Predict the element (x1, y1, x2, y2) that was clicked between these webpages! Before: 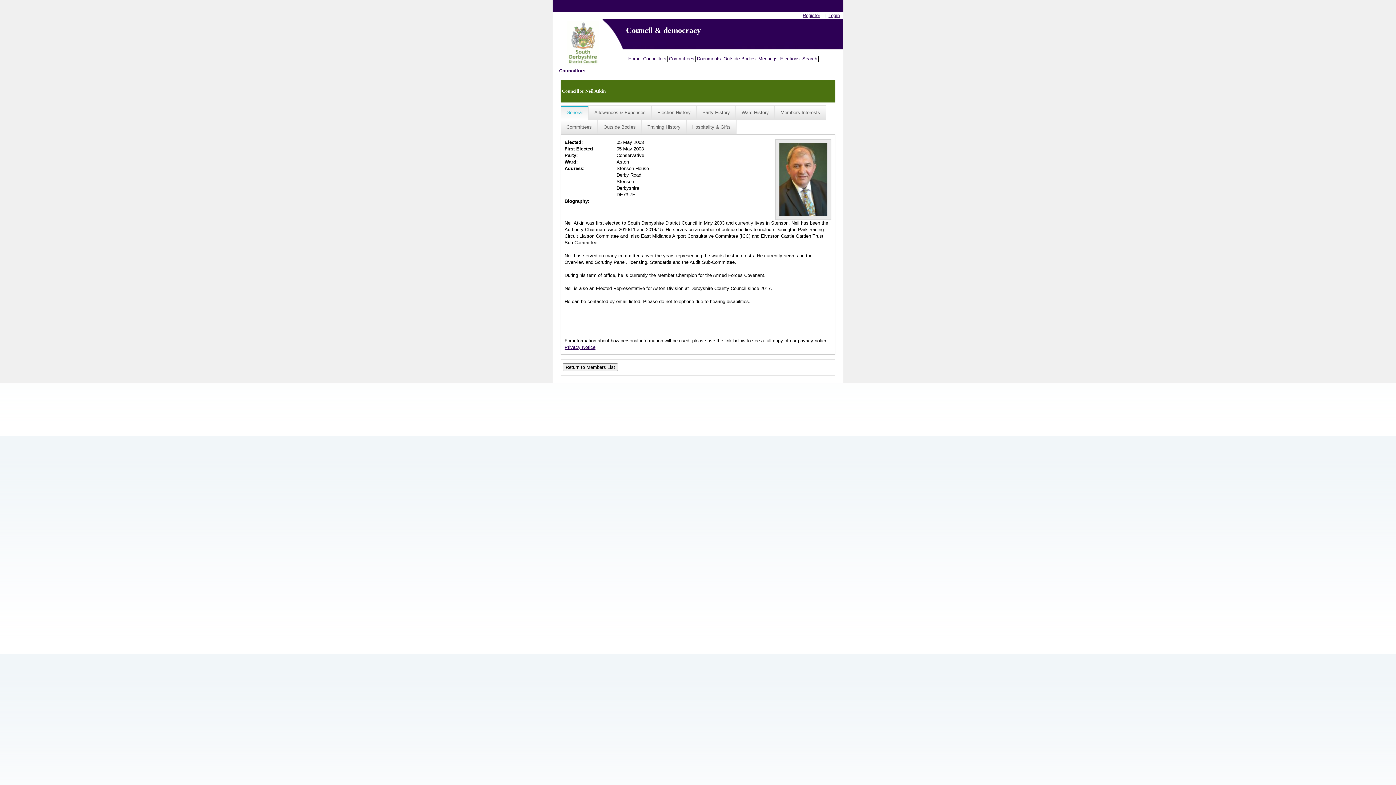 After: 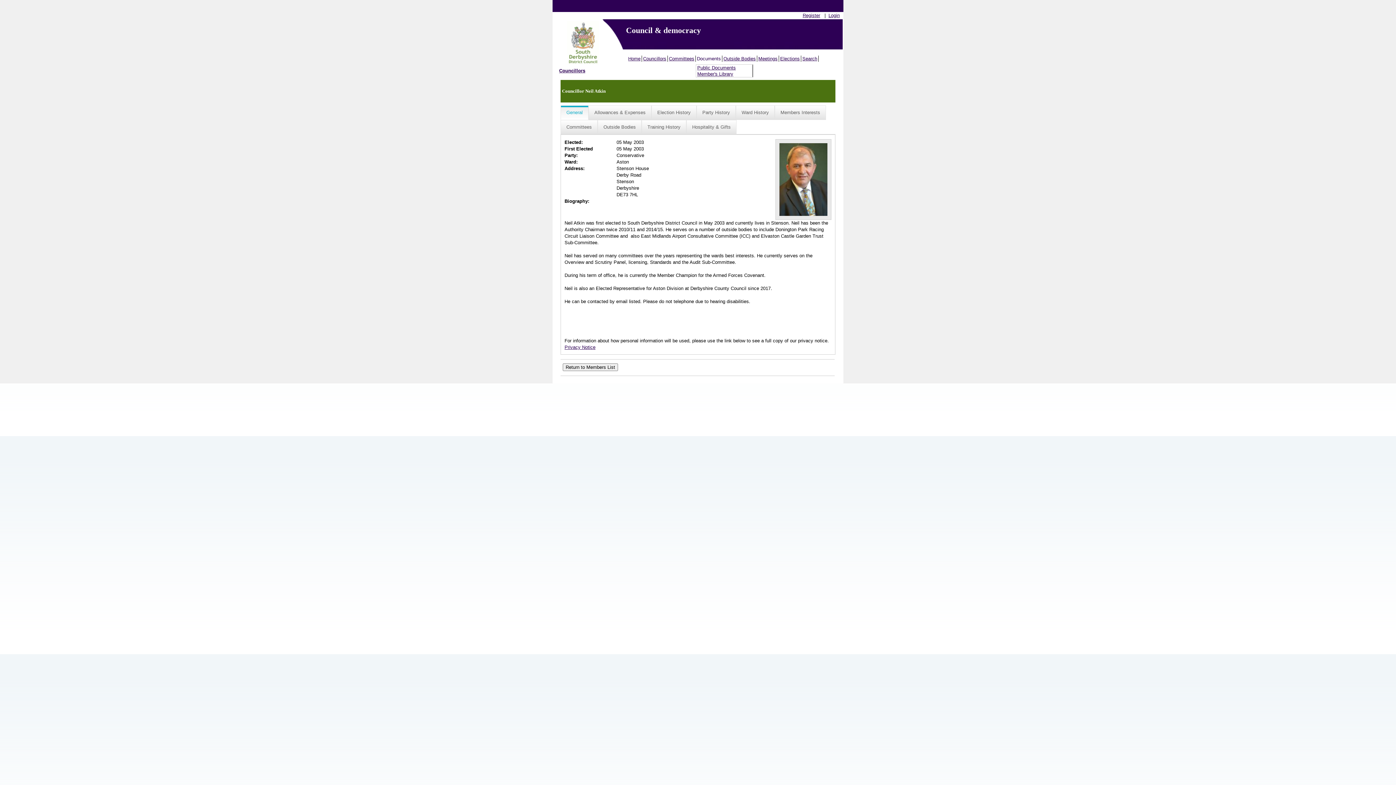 Action: label: Documents bbox: (696, 55, 722, 61)